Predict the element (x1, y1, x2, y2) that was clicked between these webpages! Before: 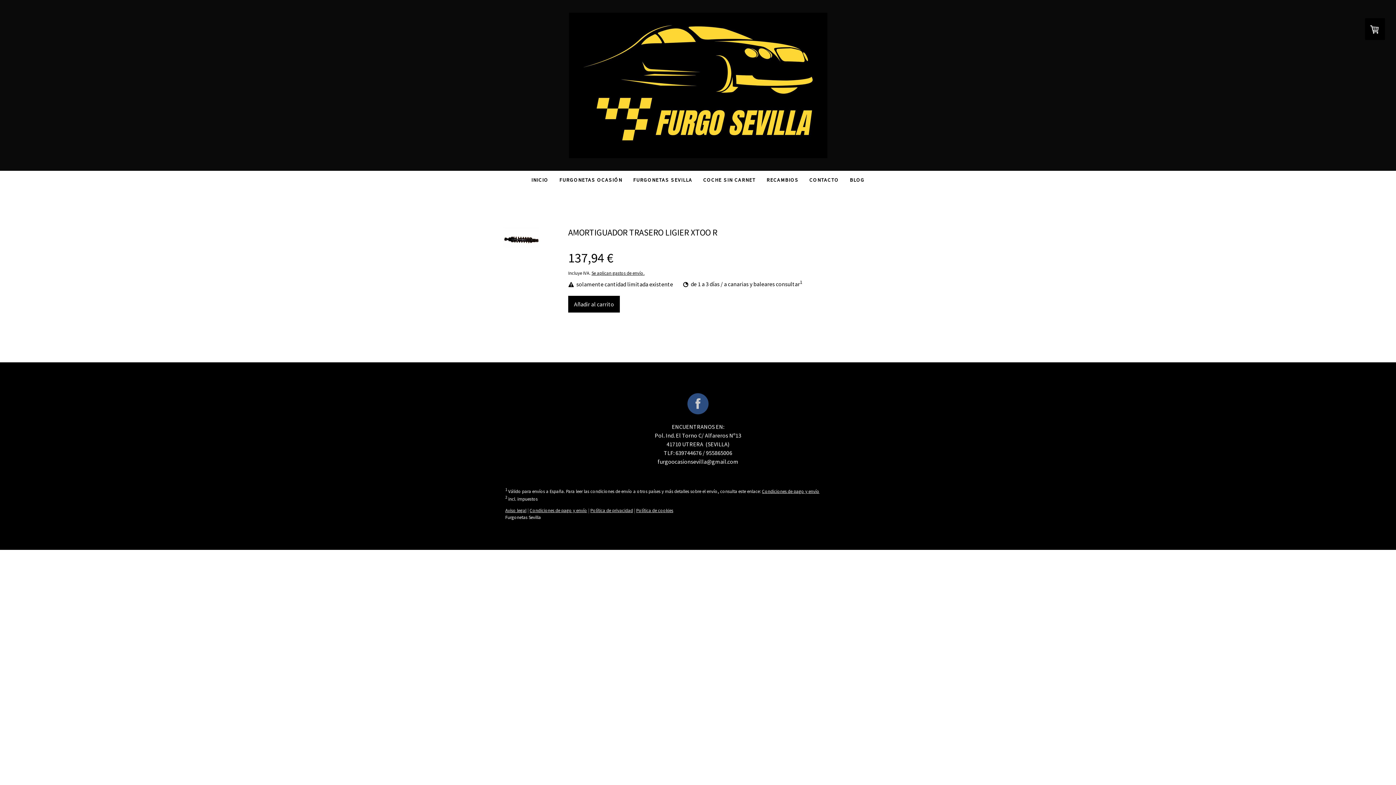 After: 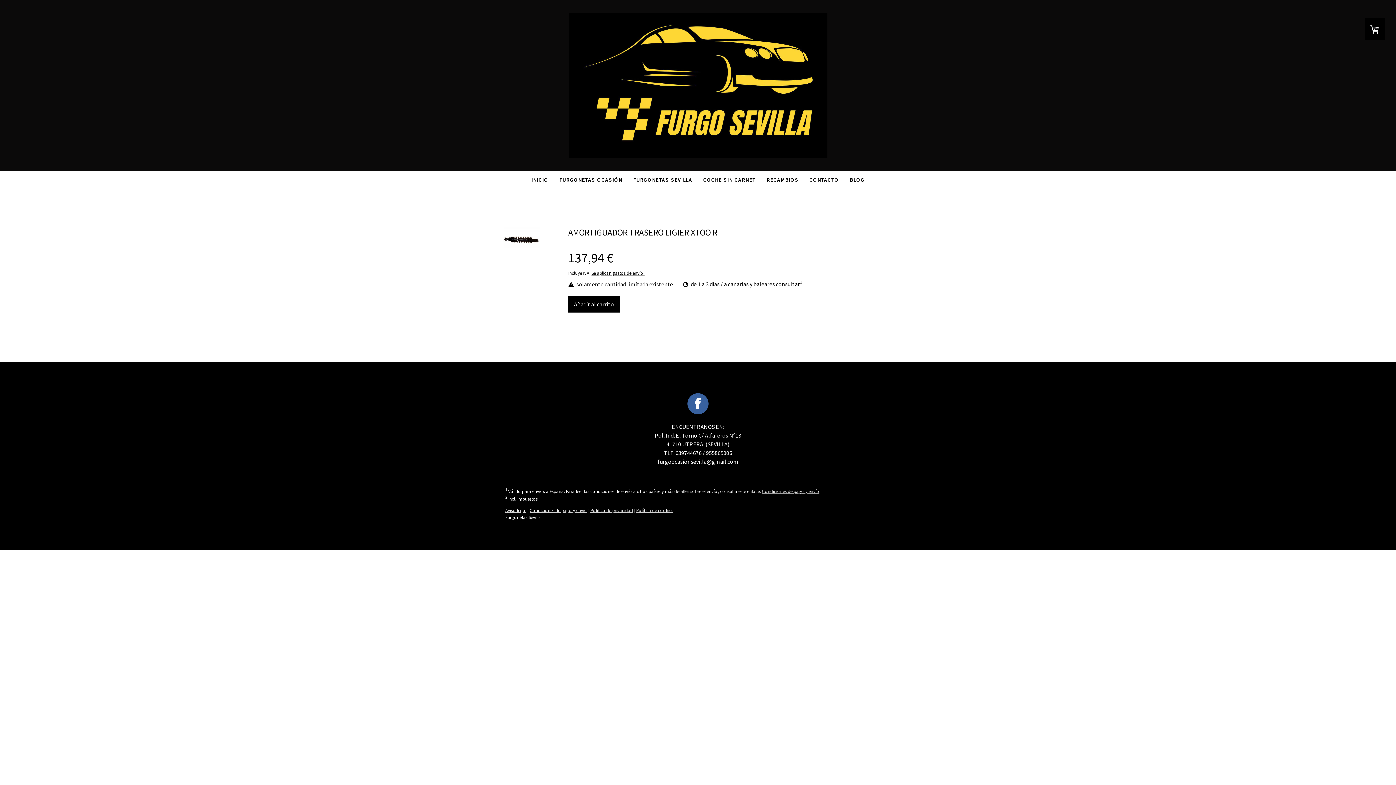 Action: bbox: (687, 393, 708, 414)